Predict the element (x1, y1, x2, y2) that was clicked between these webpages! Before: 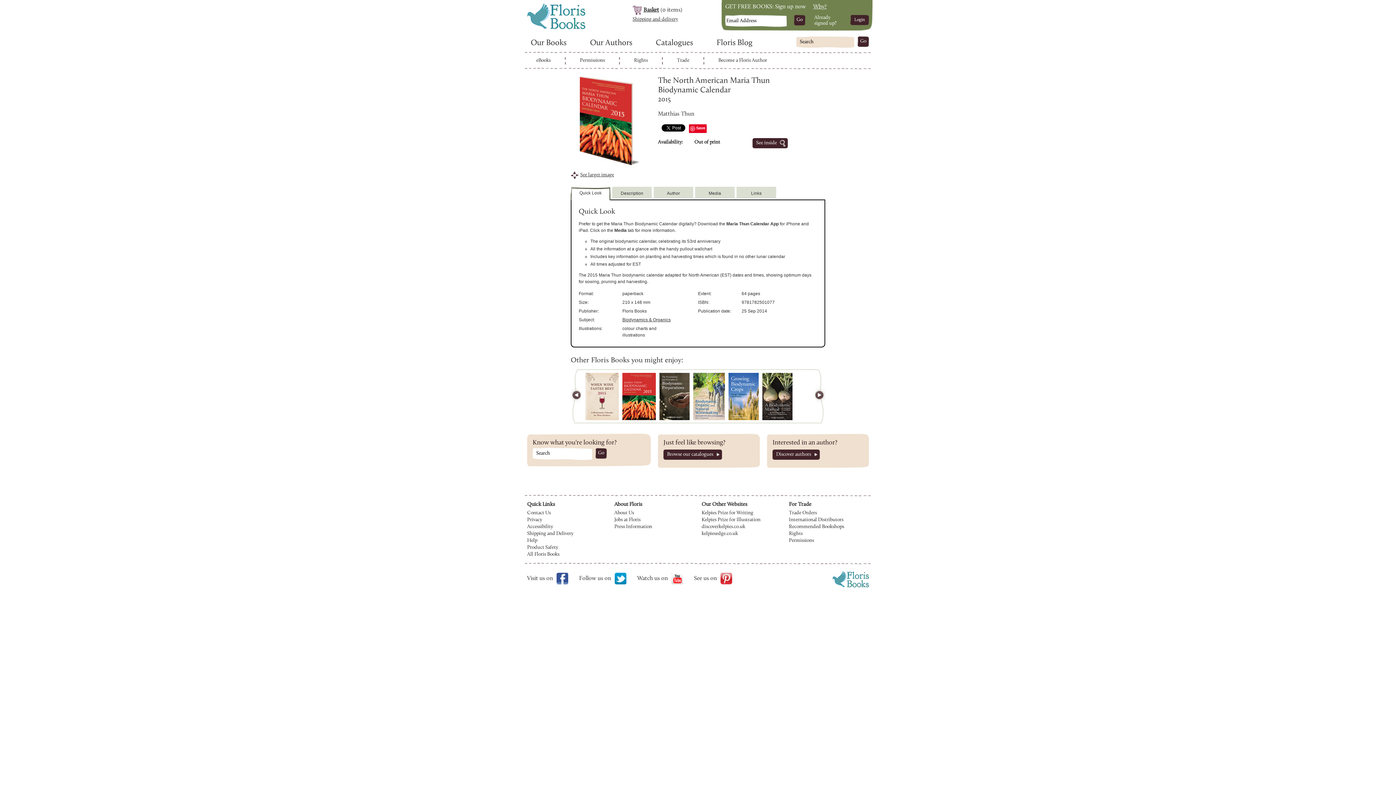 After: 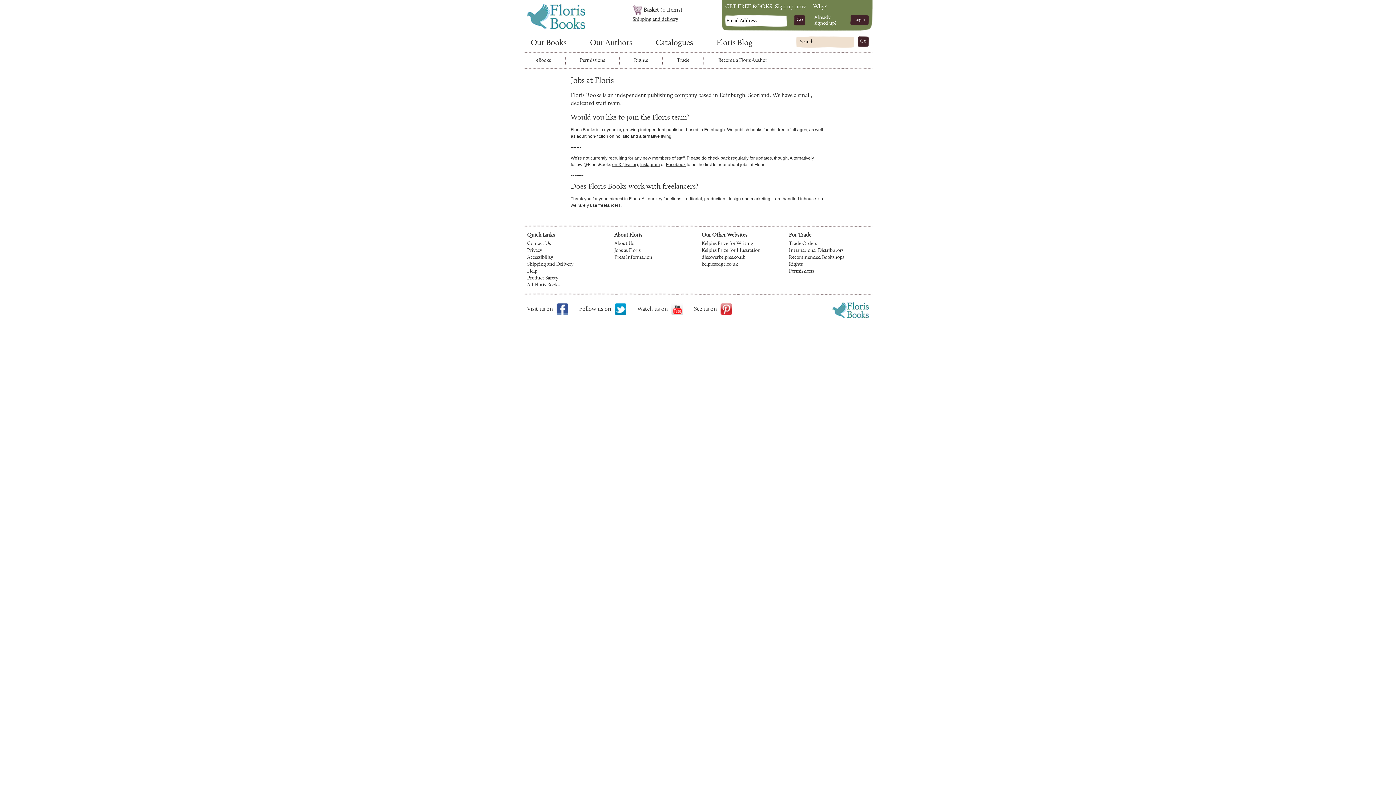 Action: label: Jobs at Floris bbox: (614, 517, 640, 522)